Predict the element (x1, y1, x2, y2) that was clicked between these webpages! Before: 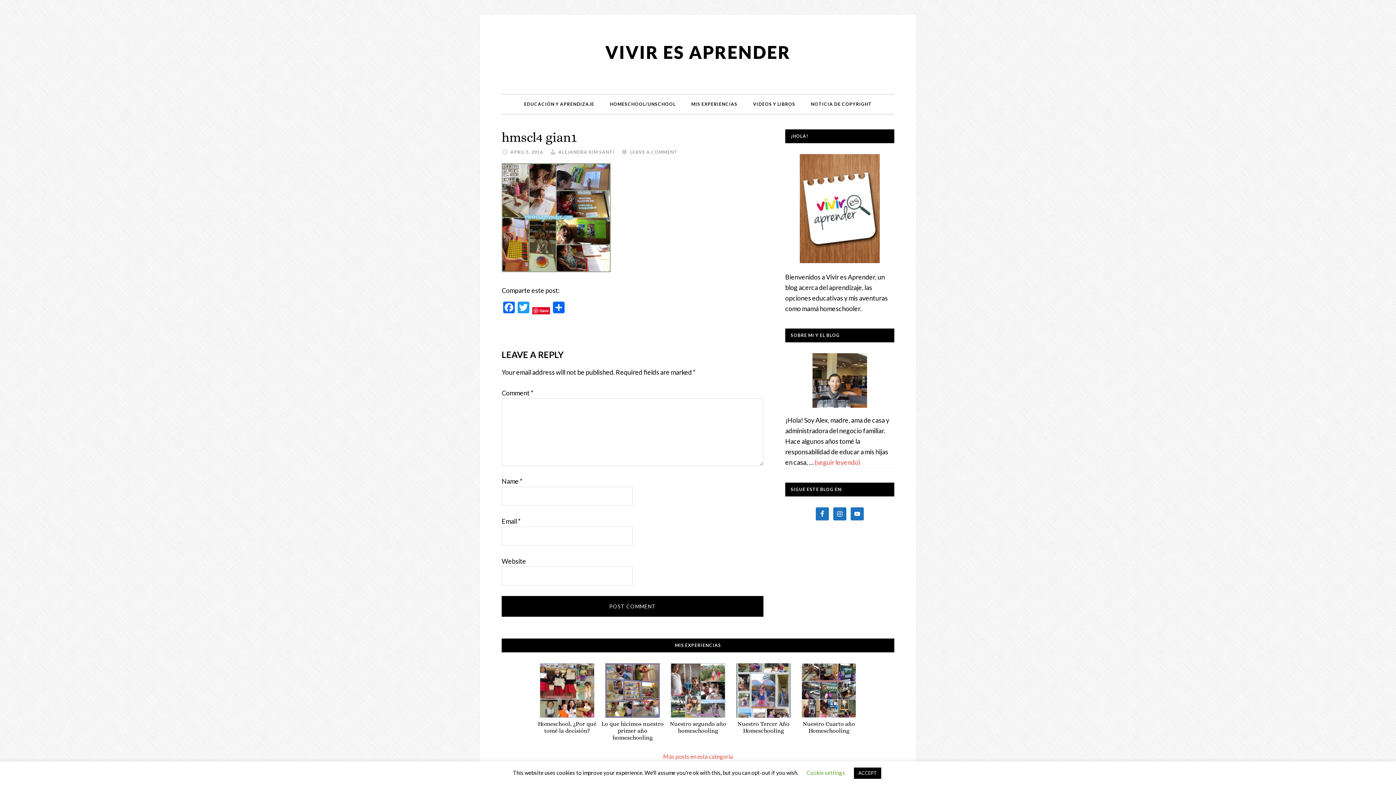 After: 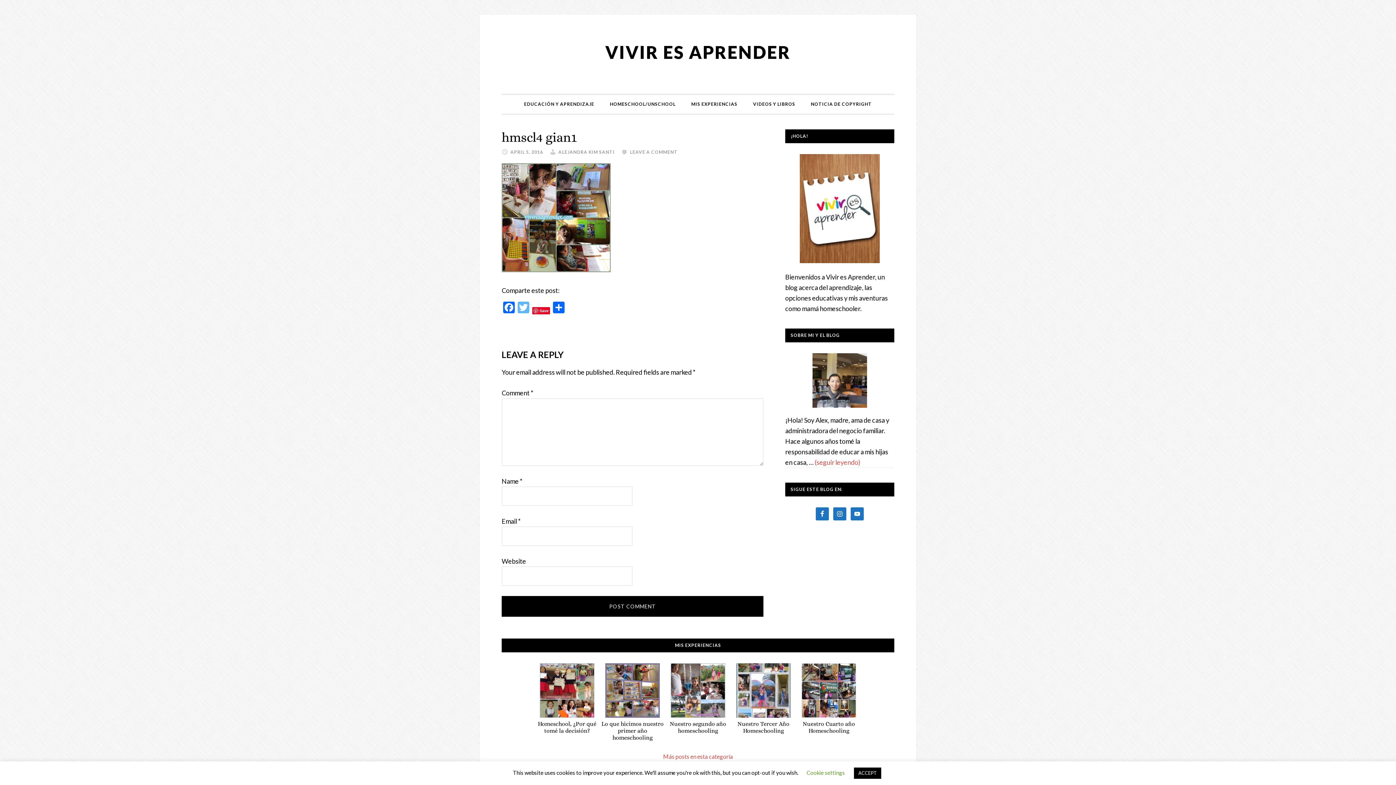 Action: label: Twitter bbox: (516, 301, 530, 315)